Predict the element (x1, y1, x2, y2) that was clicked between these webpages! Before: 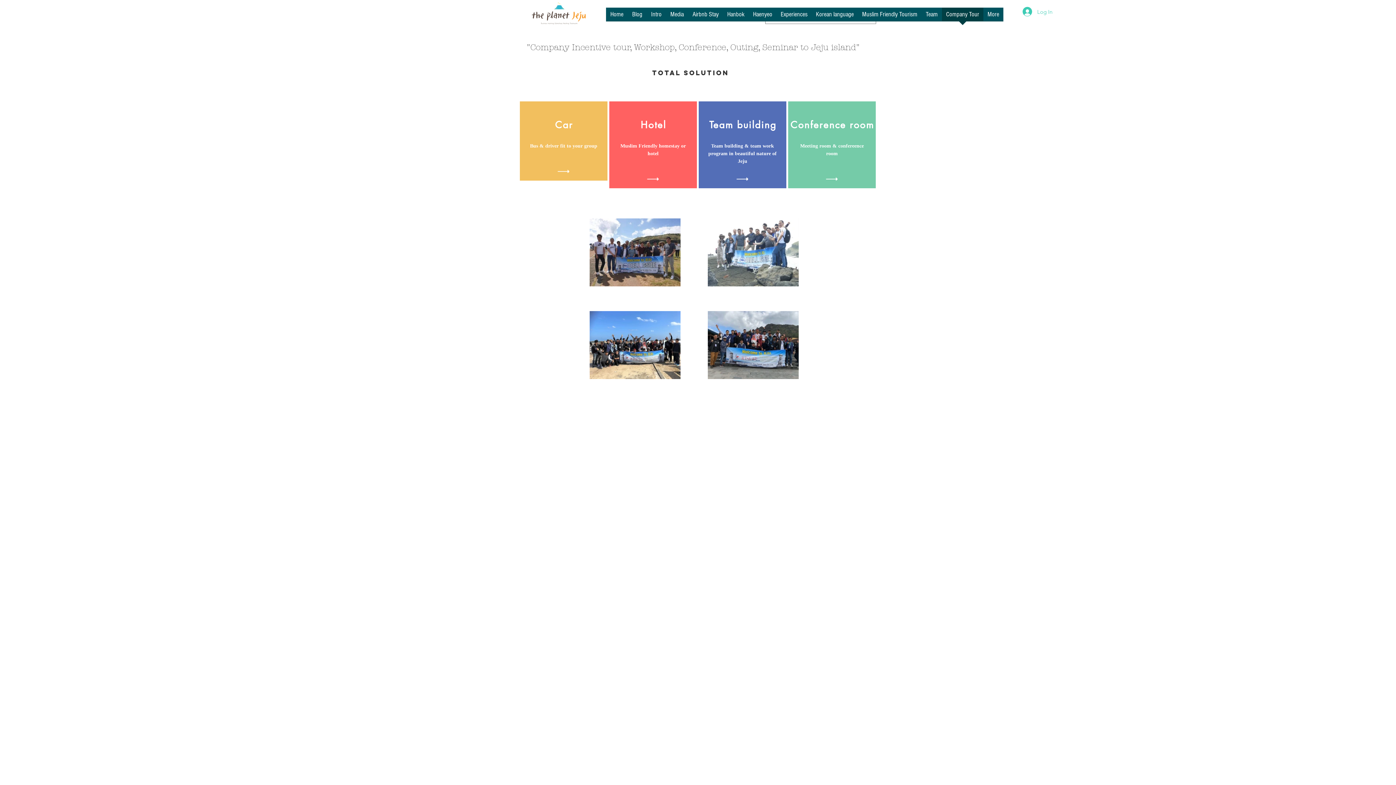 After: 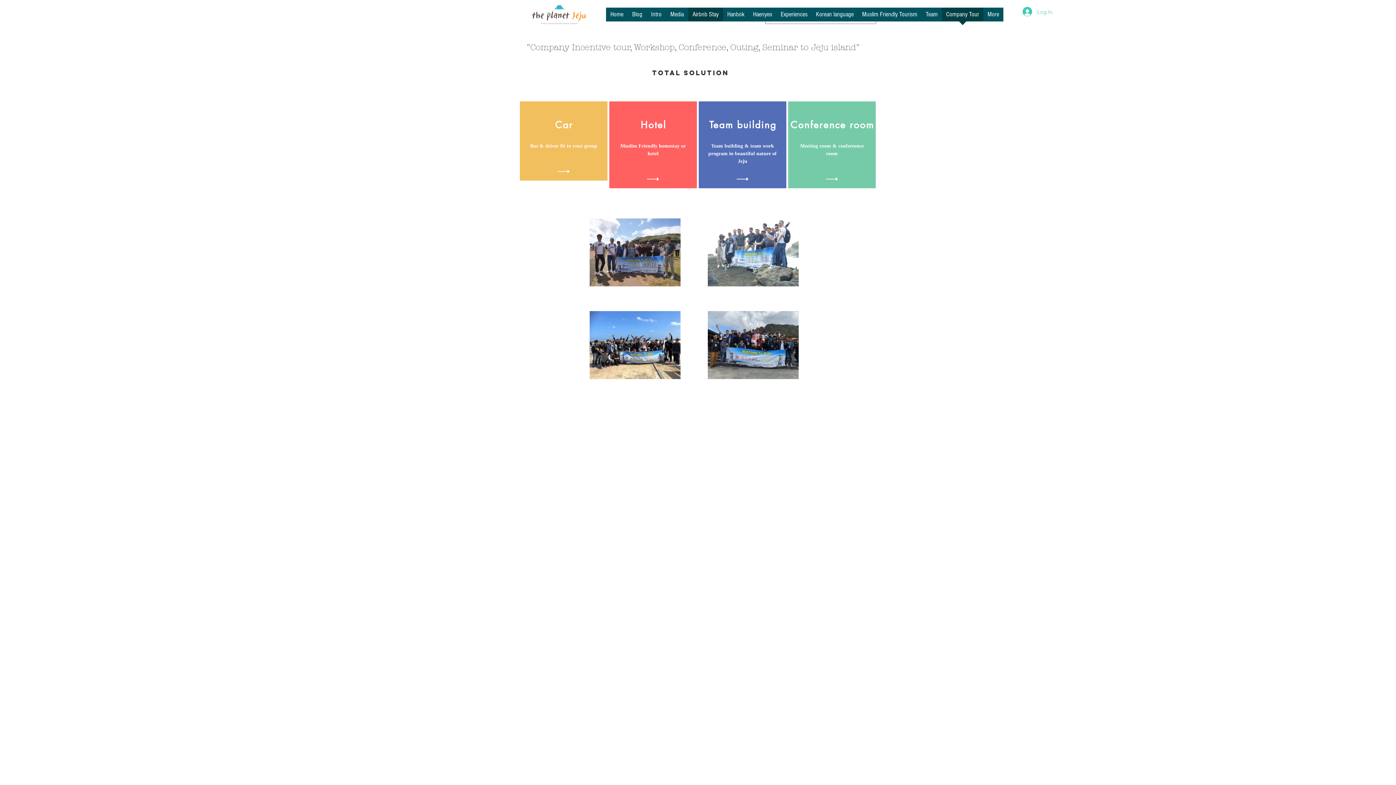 Action: label: Airbnb Stay bbox: (688, 7, 723, 25)